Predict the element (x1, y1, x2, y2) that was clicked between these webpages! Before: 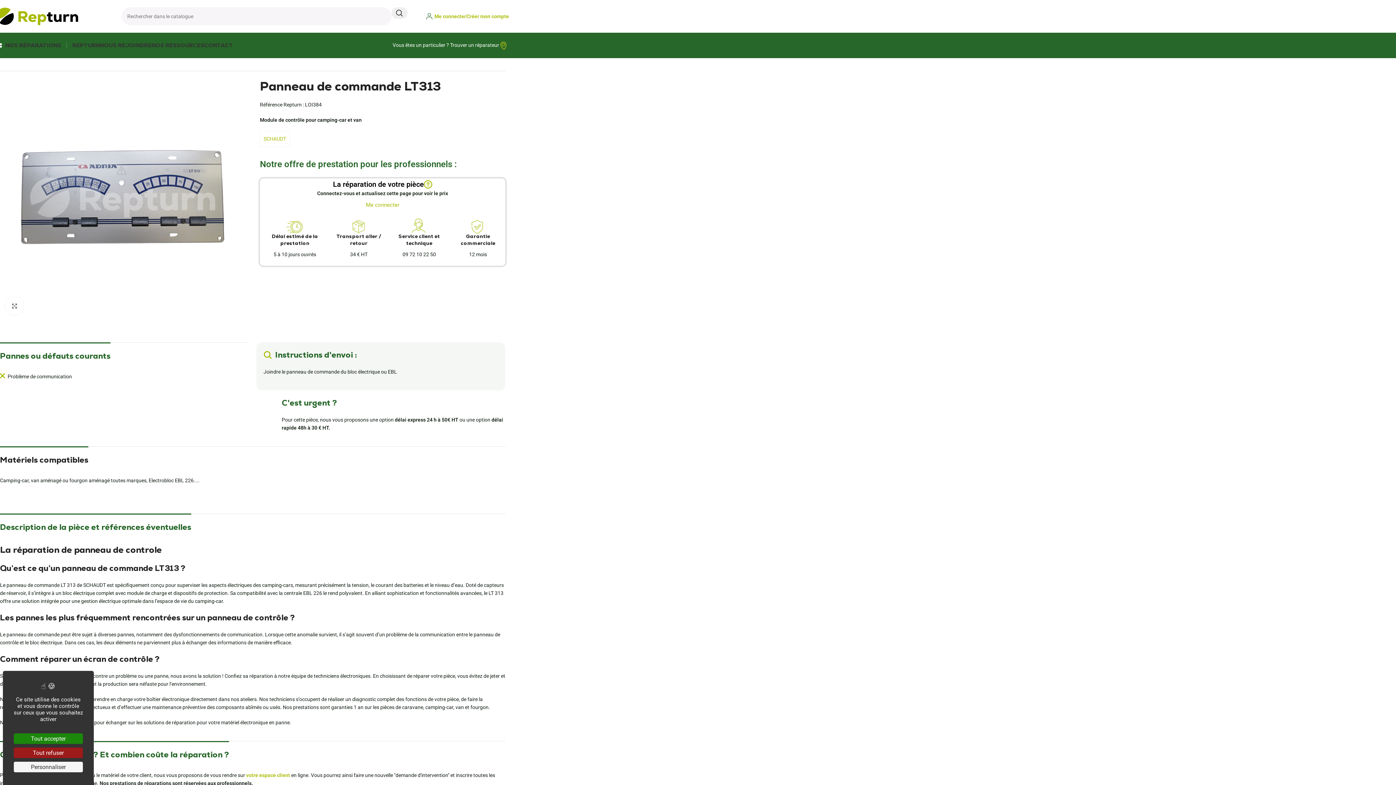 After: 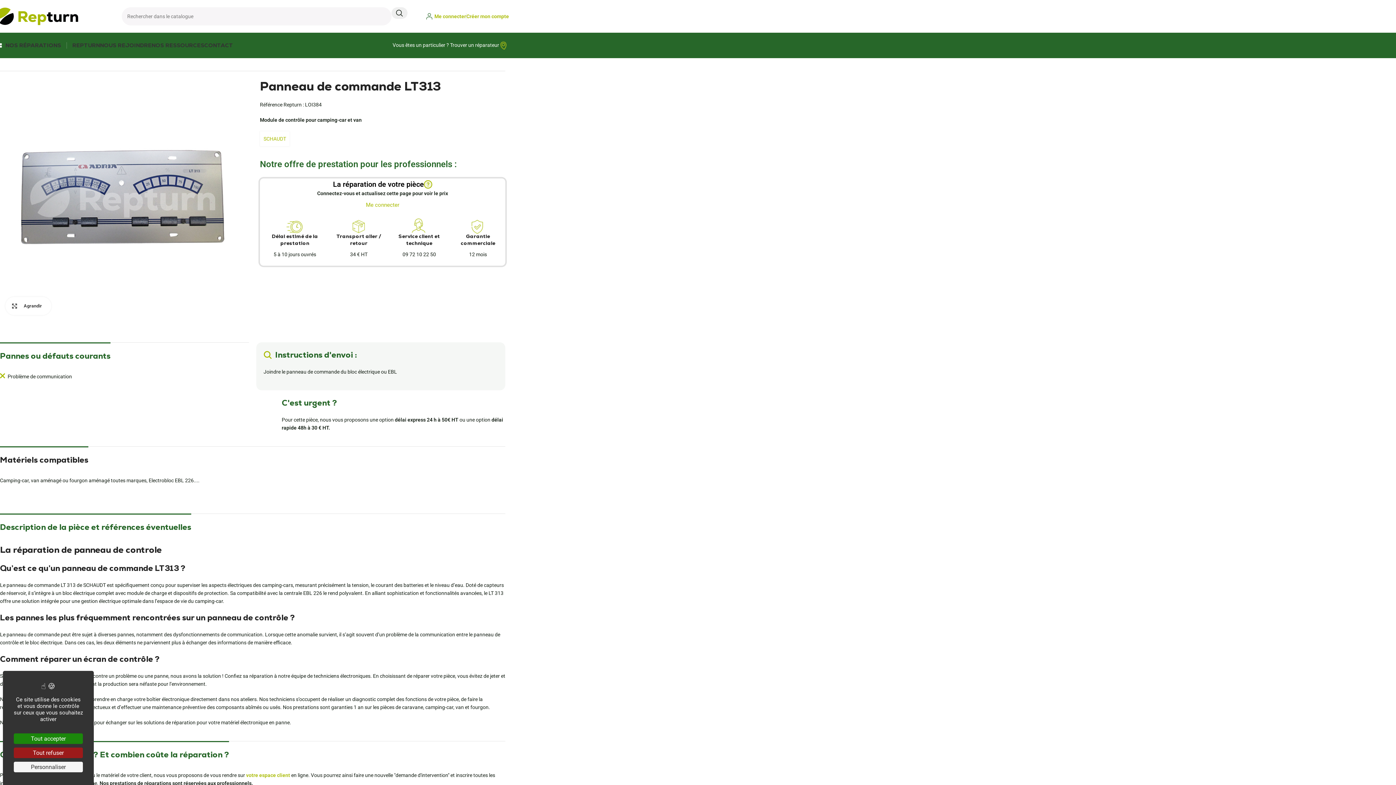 Action: bbox: (5, 296, 23, 315) label: Agrandir